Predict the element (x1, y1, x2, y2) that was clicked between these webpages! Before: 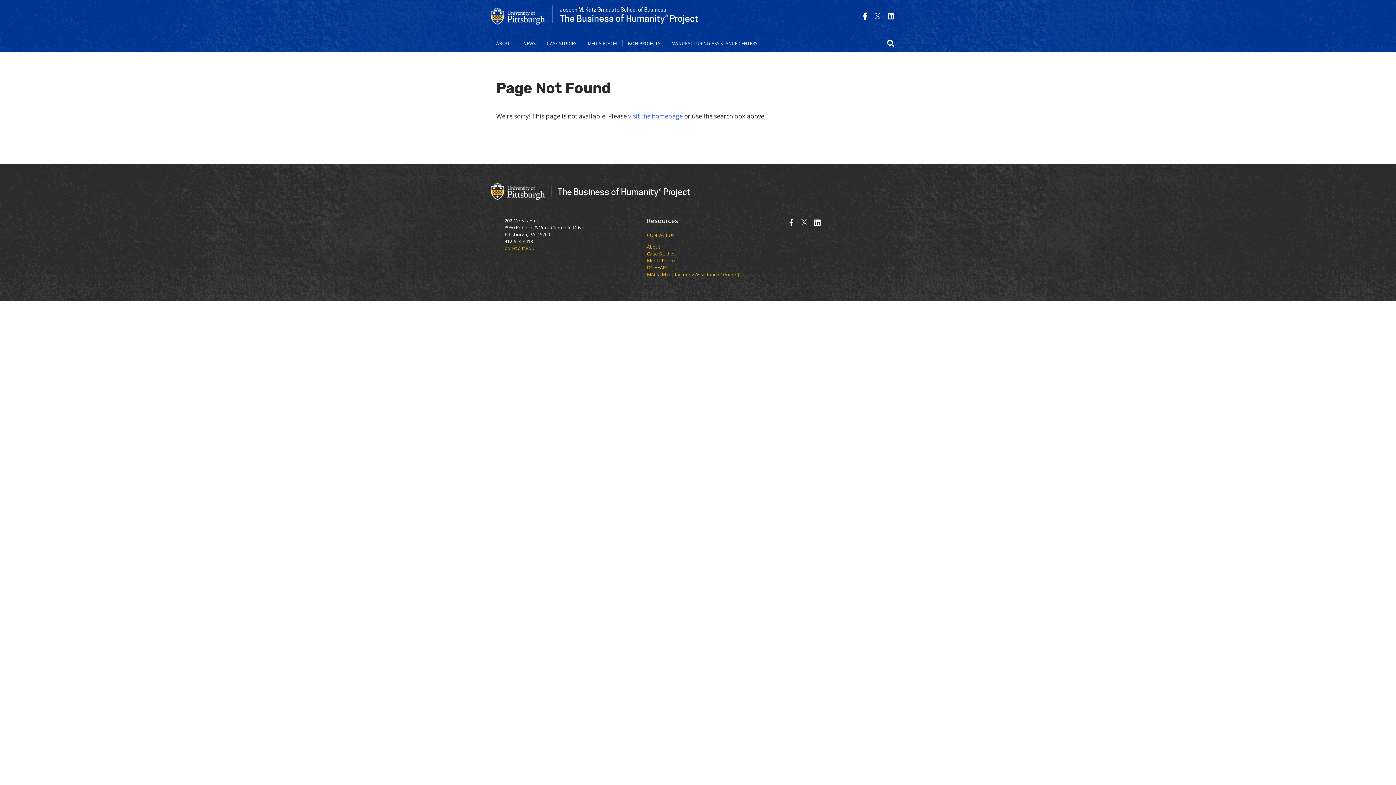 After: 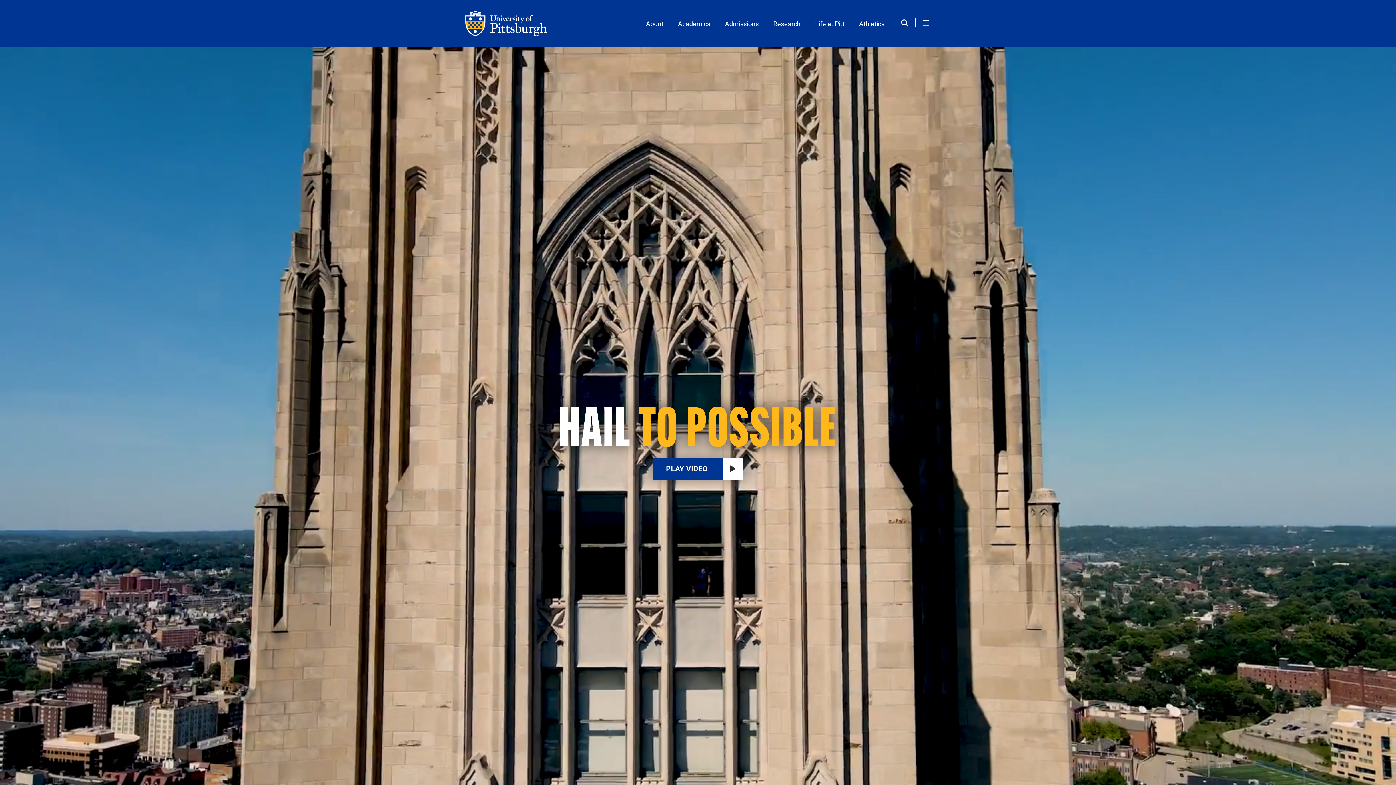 Action: bbox: (490, 180, 545, 200)